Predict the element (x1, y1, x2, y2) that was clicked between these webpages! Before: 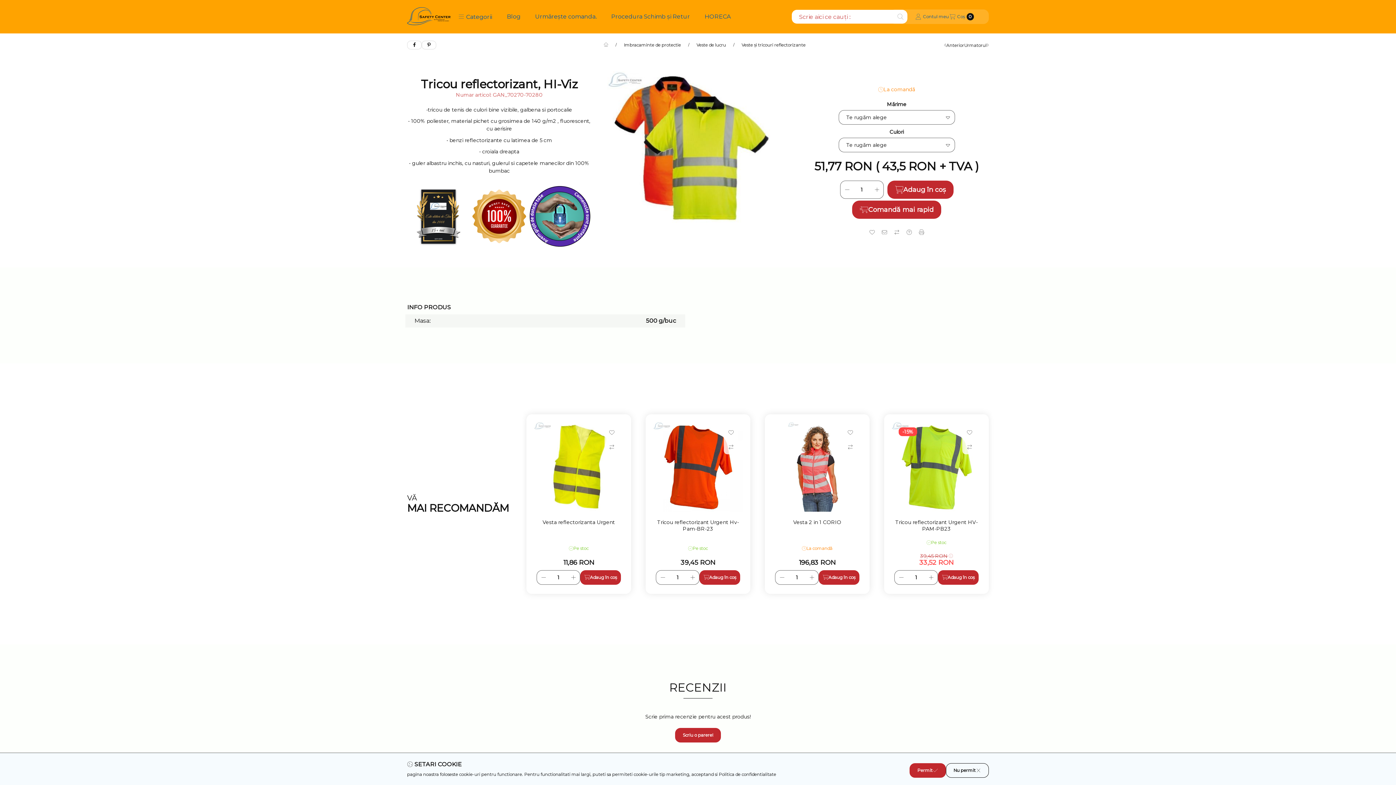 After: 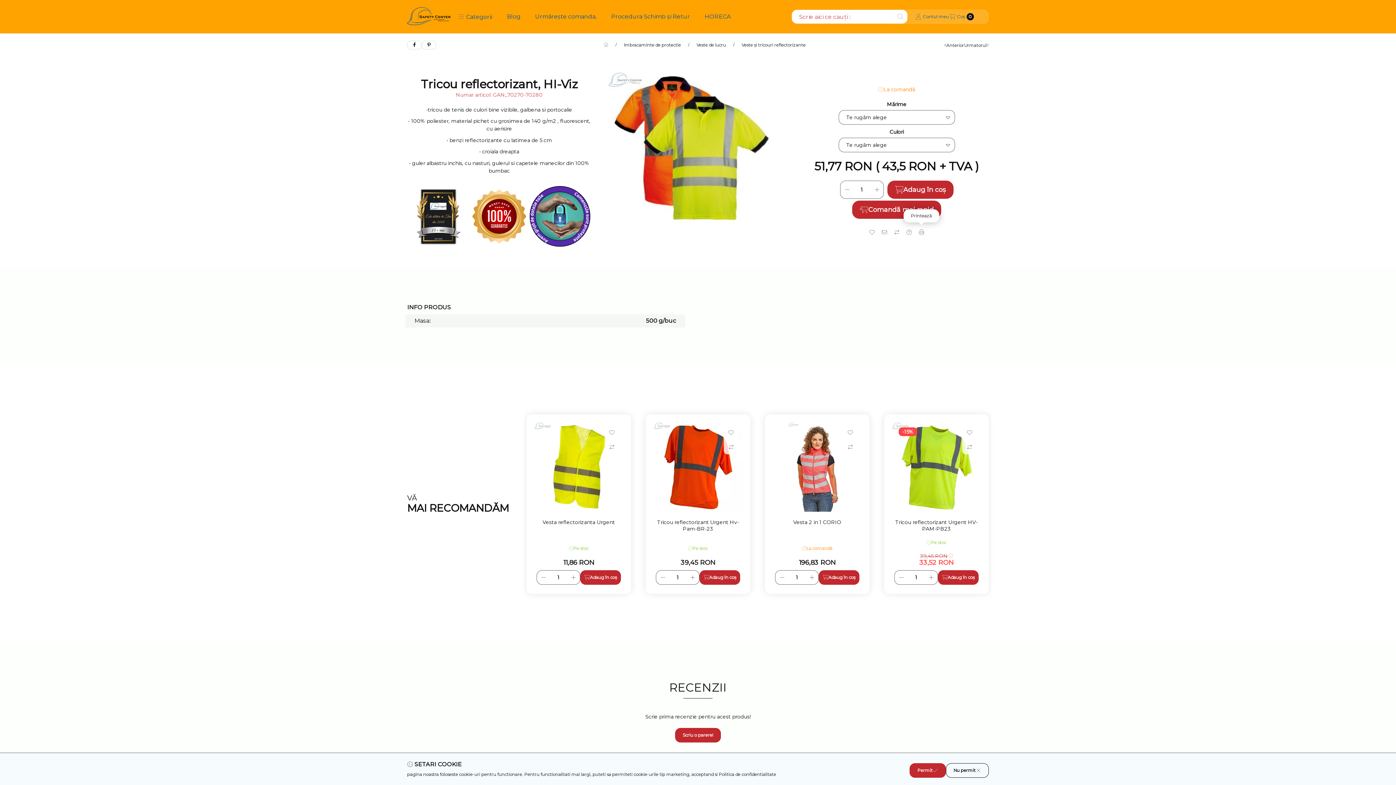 Action: label: Printează bbox: (915, 226, 927, 238)